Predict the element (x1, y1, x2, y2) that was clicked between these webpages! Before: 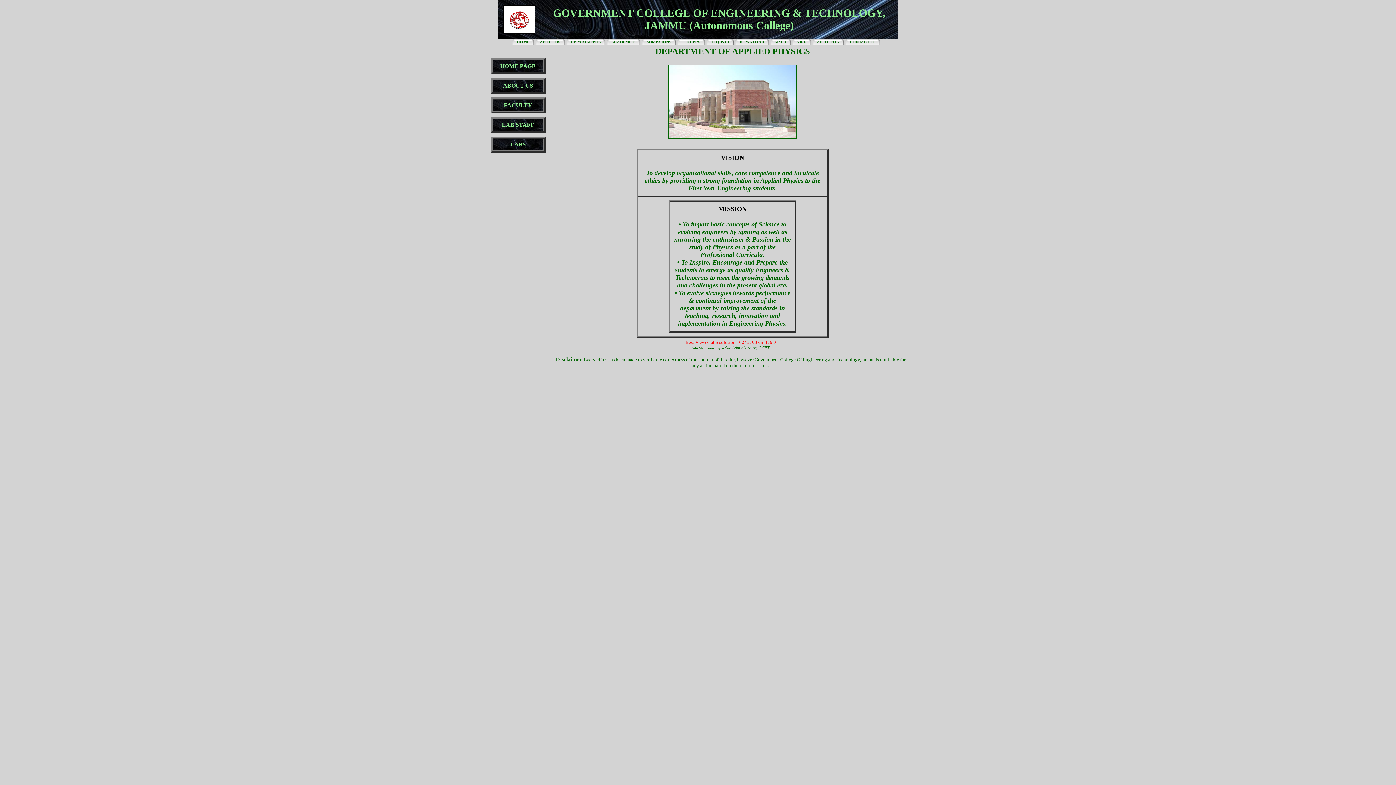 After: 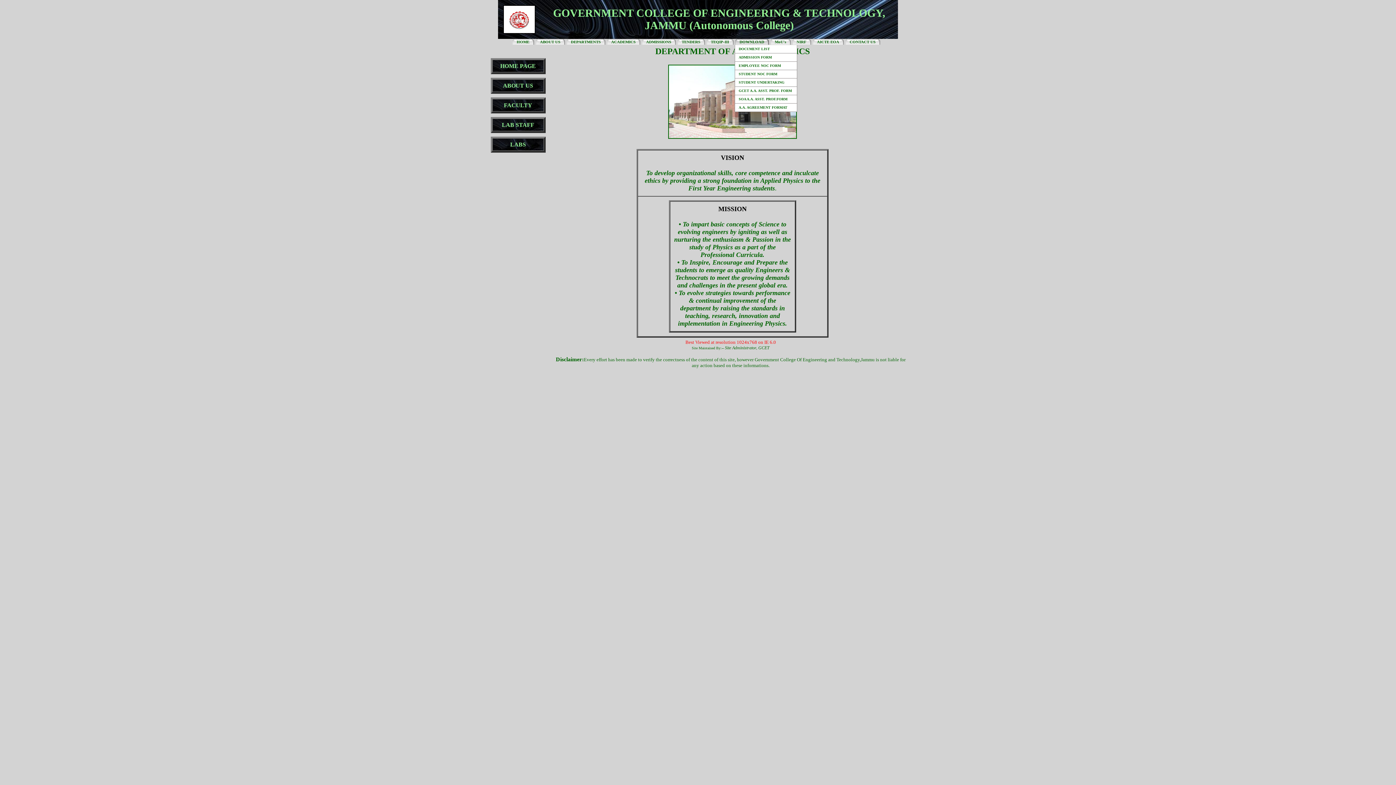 Action: label: DOWNLOAD bbox: (735, 38, 769, 44)